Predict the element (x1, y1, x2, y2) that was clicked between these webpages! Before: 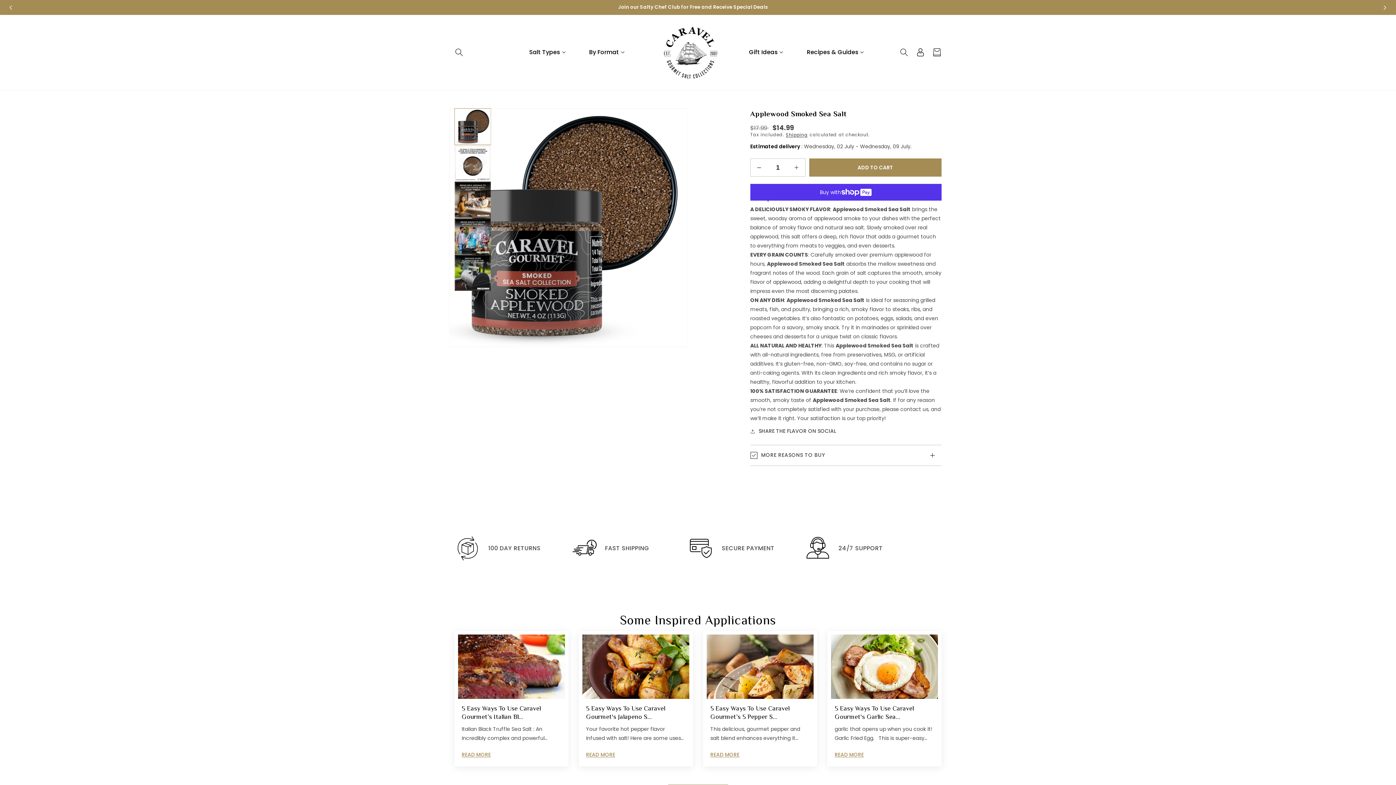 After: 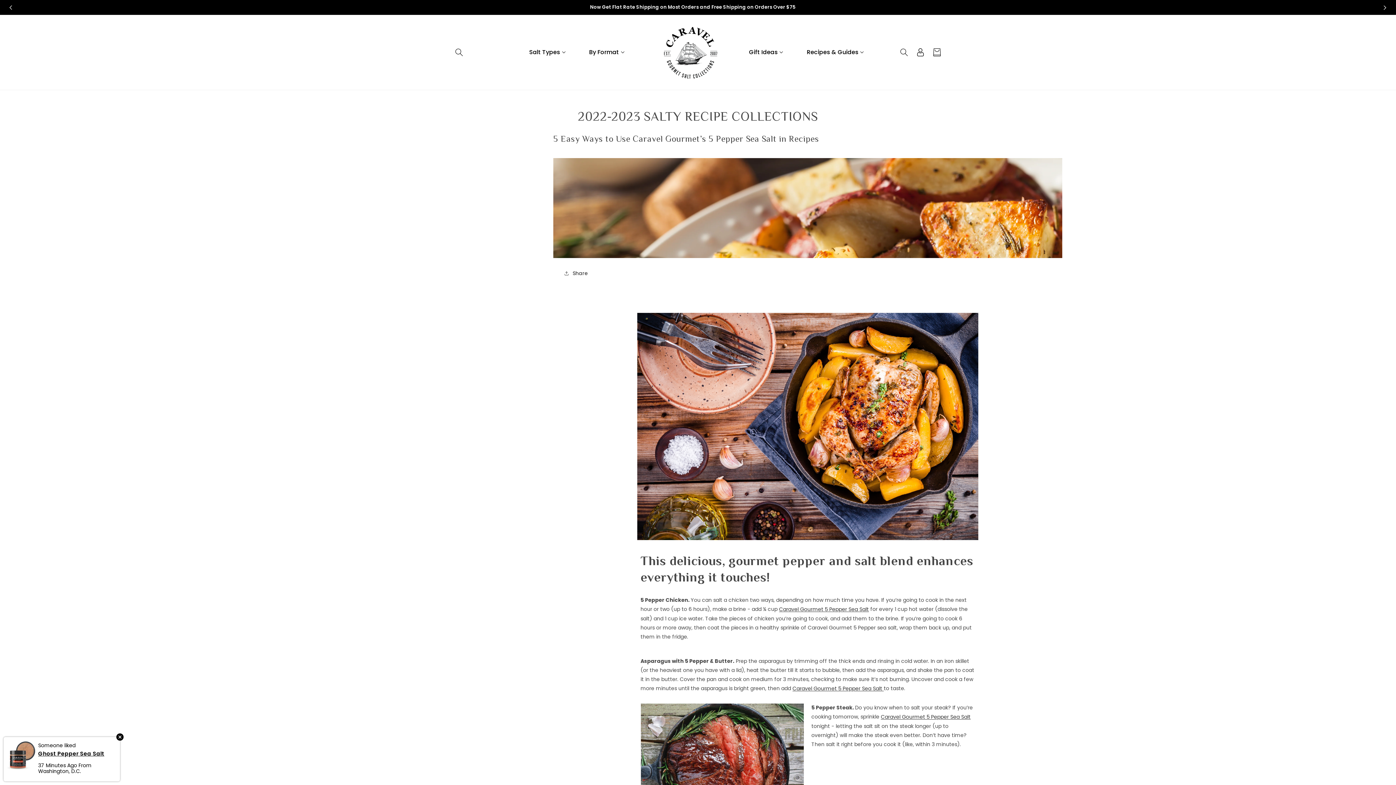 Action: bbox: (710, 704, 810, 721) label: 5 Easy Ways To Use Caravel Gourmet’s 5 Pepper S...